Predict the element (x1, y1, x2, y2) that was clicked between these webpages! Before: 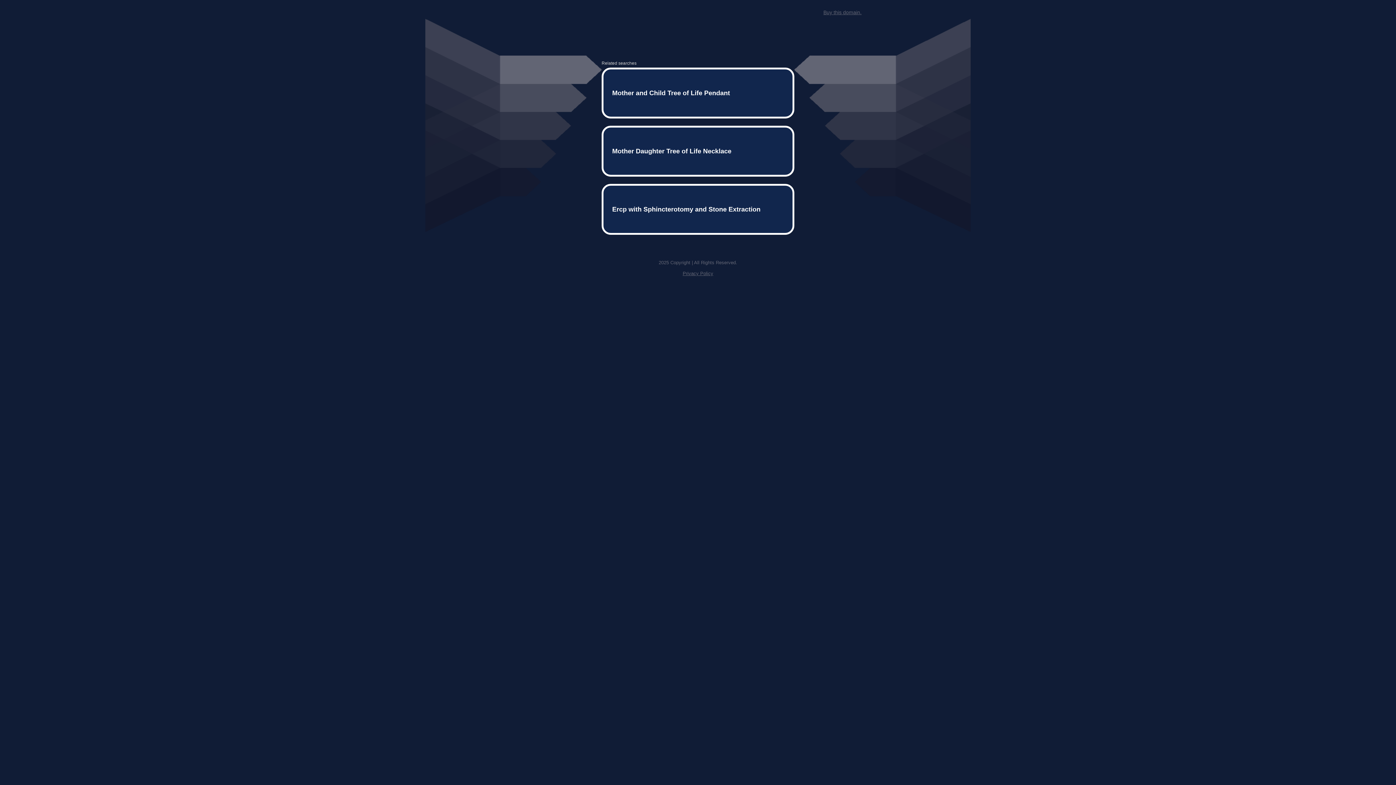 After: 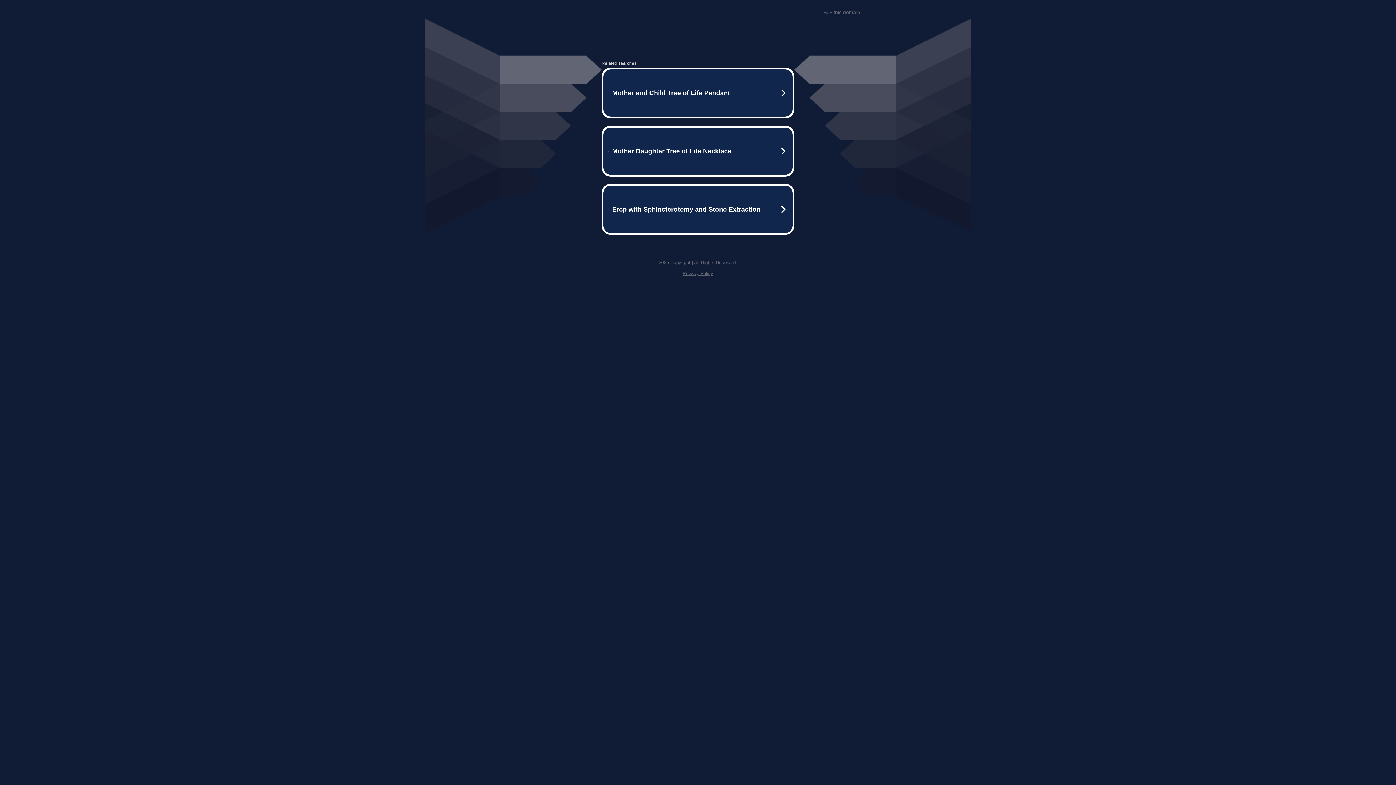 Action: bbox: (682, 259, 713, 264) label: Privacy Policy